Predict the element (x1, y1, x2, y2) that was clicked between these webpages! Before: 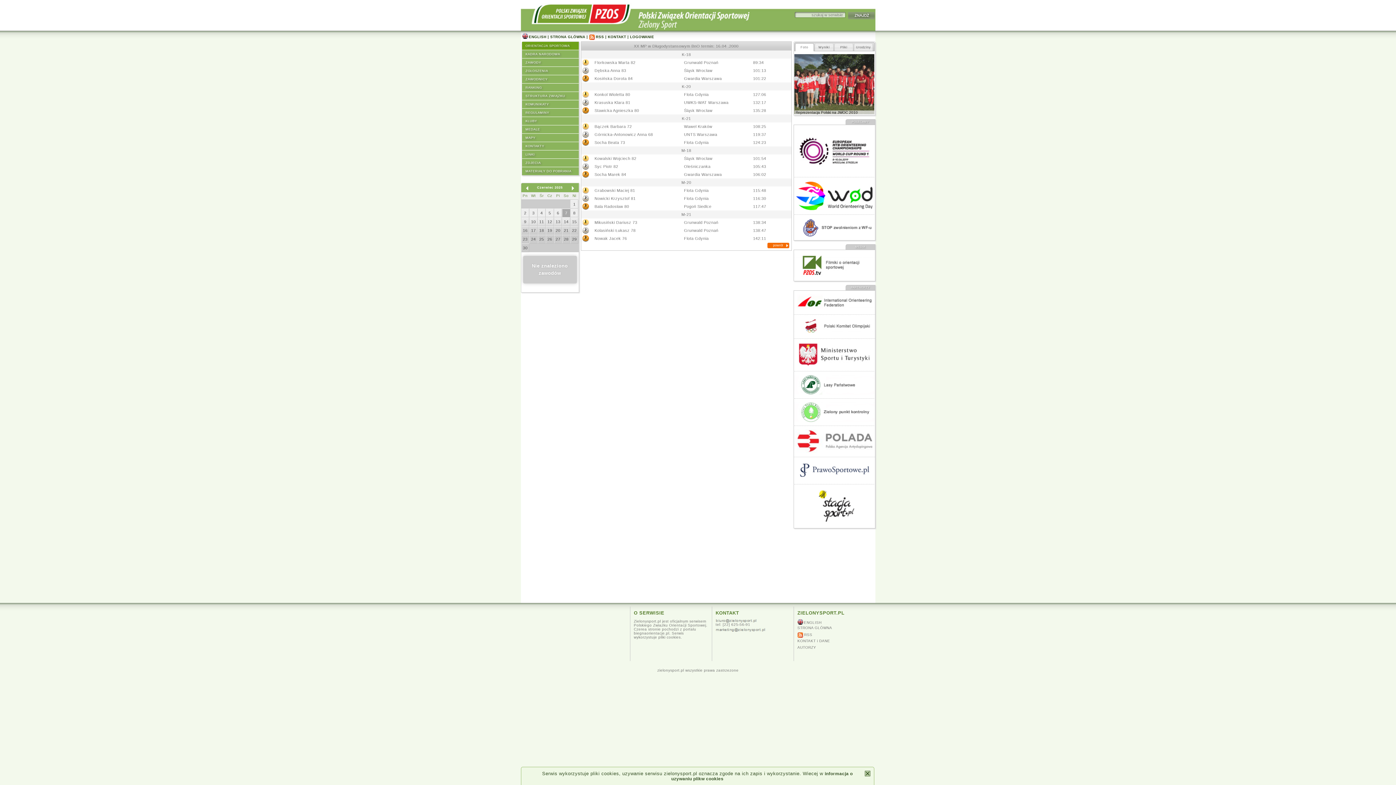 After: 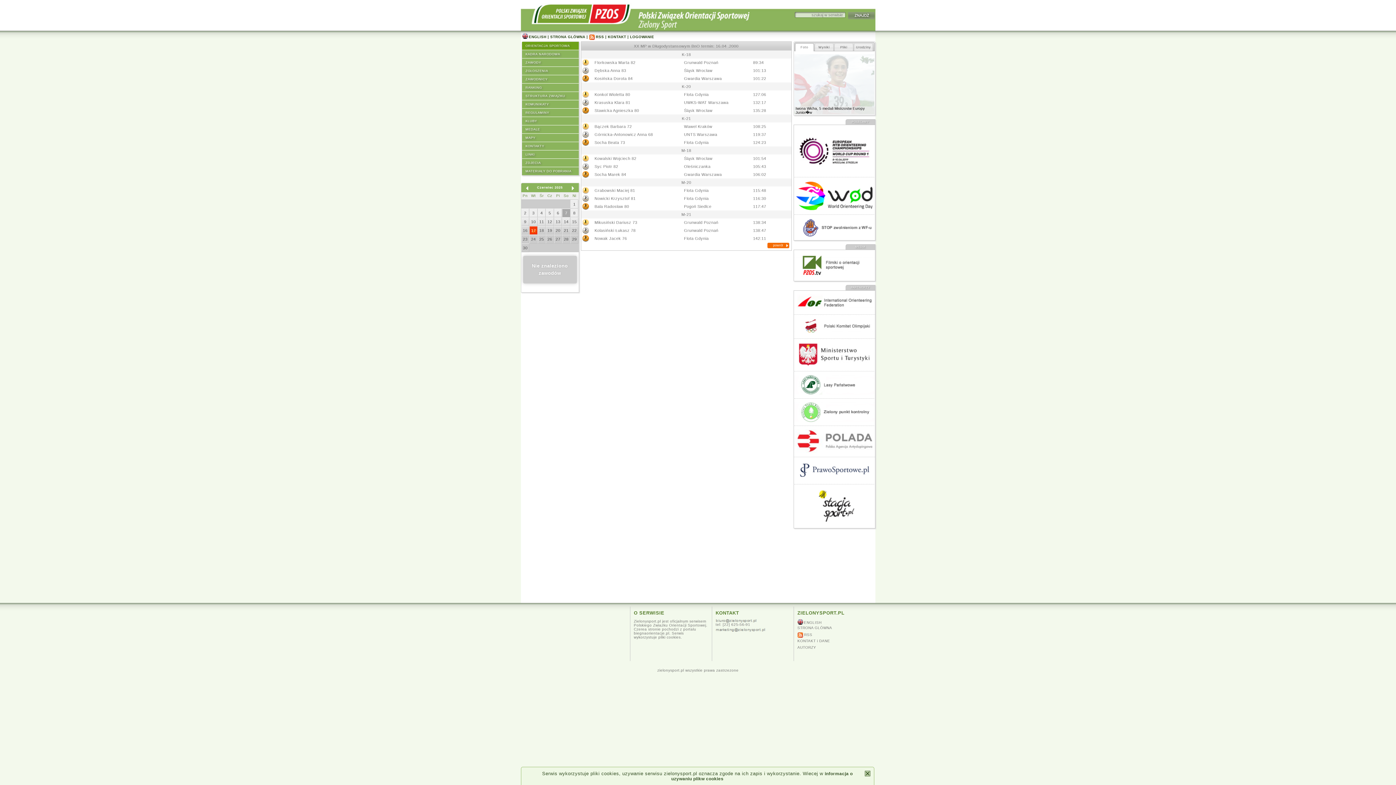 Action: label: 17 bbox: (529, 226, 537, 234)